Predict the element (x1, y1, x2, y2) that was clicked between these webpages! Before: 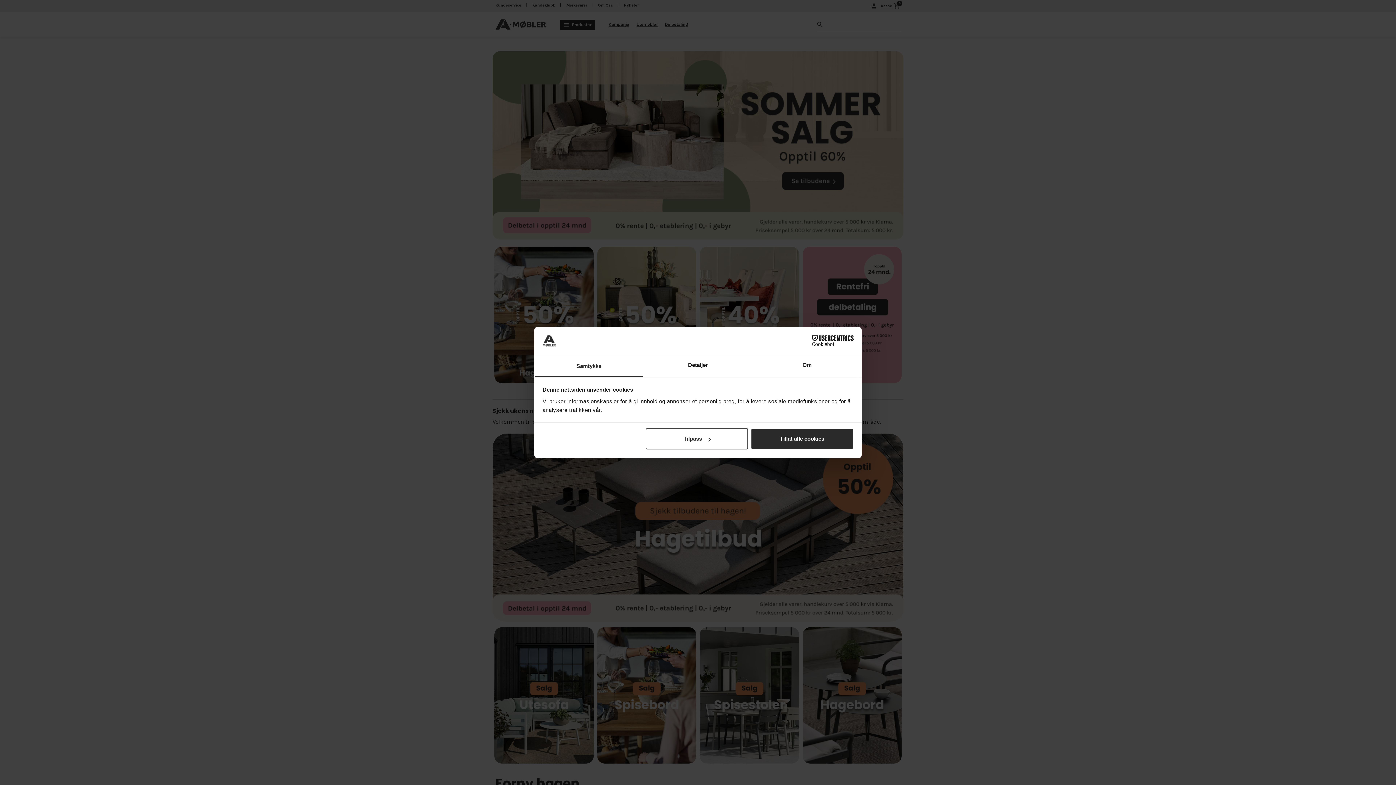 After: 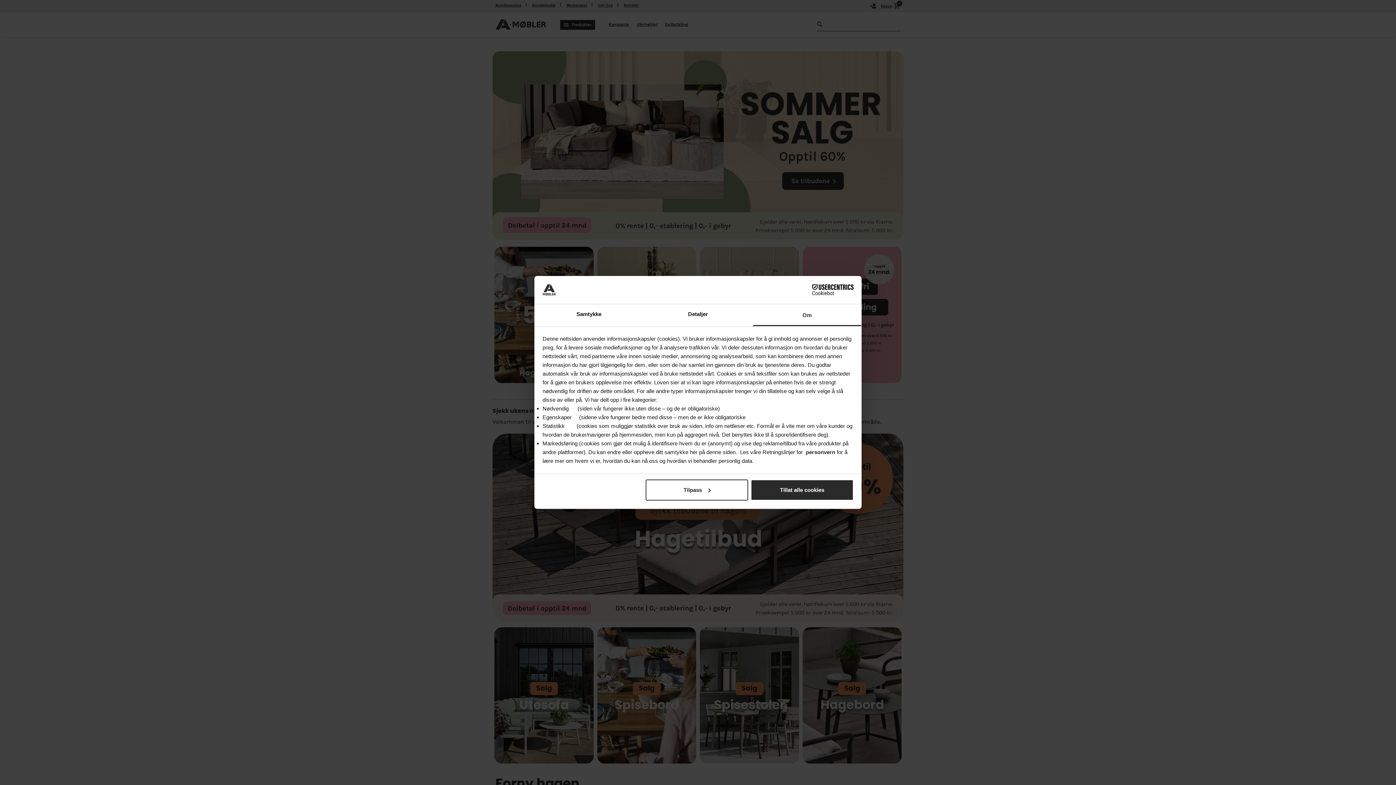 Action: label: Om bbox: (752, 355, 861, 377)